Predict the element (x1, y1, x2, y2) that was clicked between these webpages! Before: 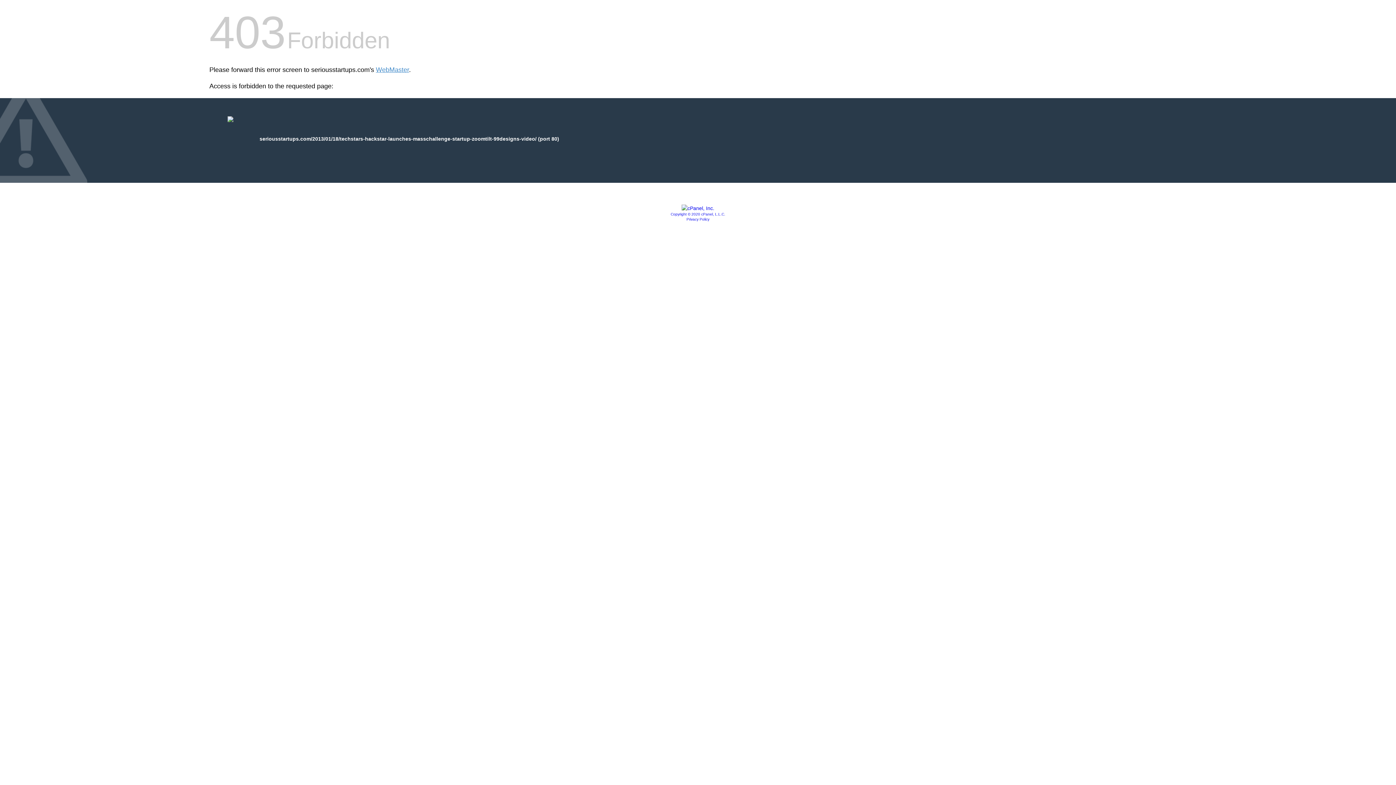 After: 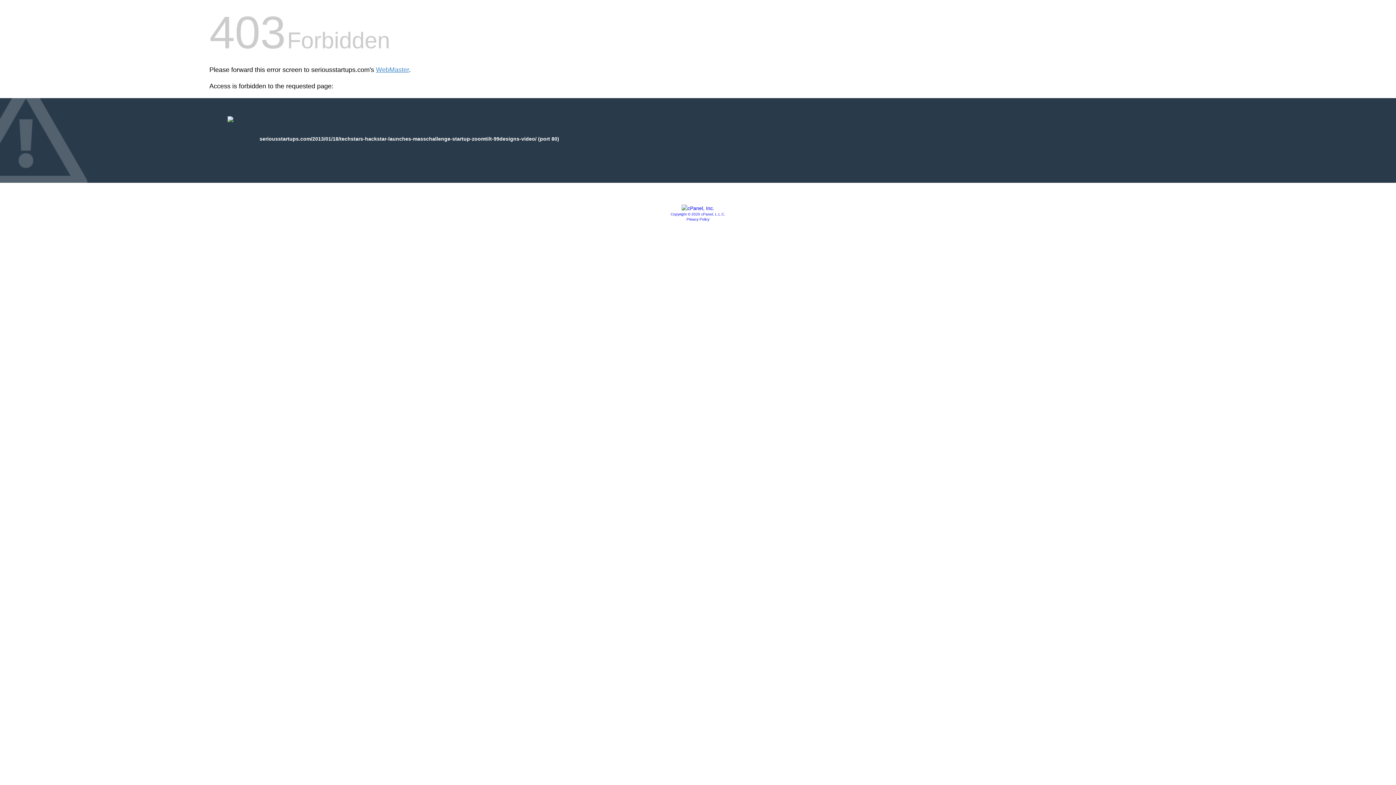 Action: label: Copyright © 2020 cPanel, L.L.C. bbox: (670, 212, 725, 216)